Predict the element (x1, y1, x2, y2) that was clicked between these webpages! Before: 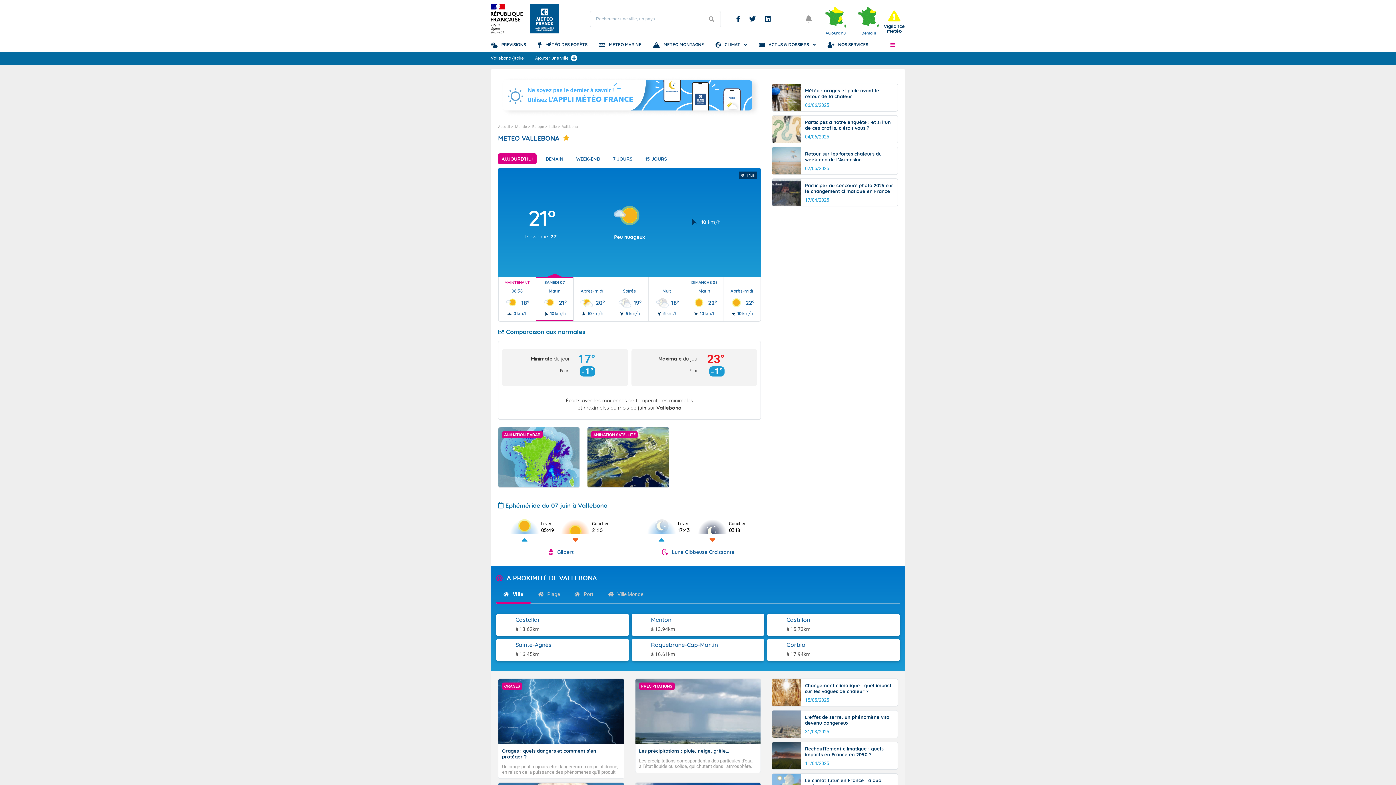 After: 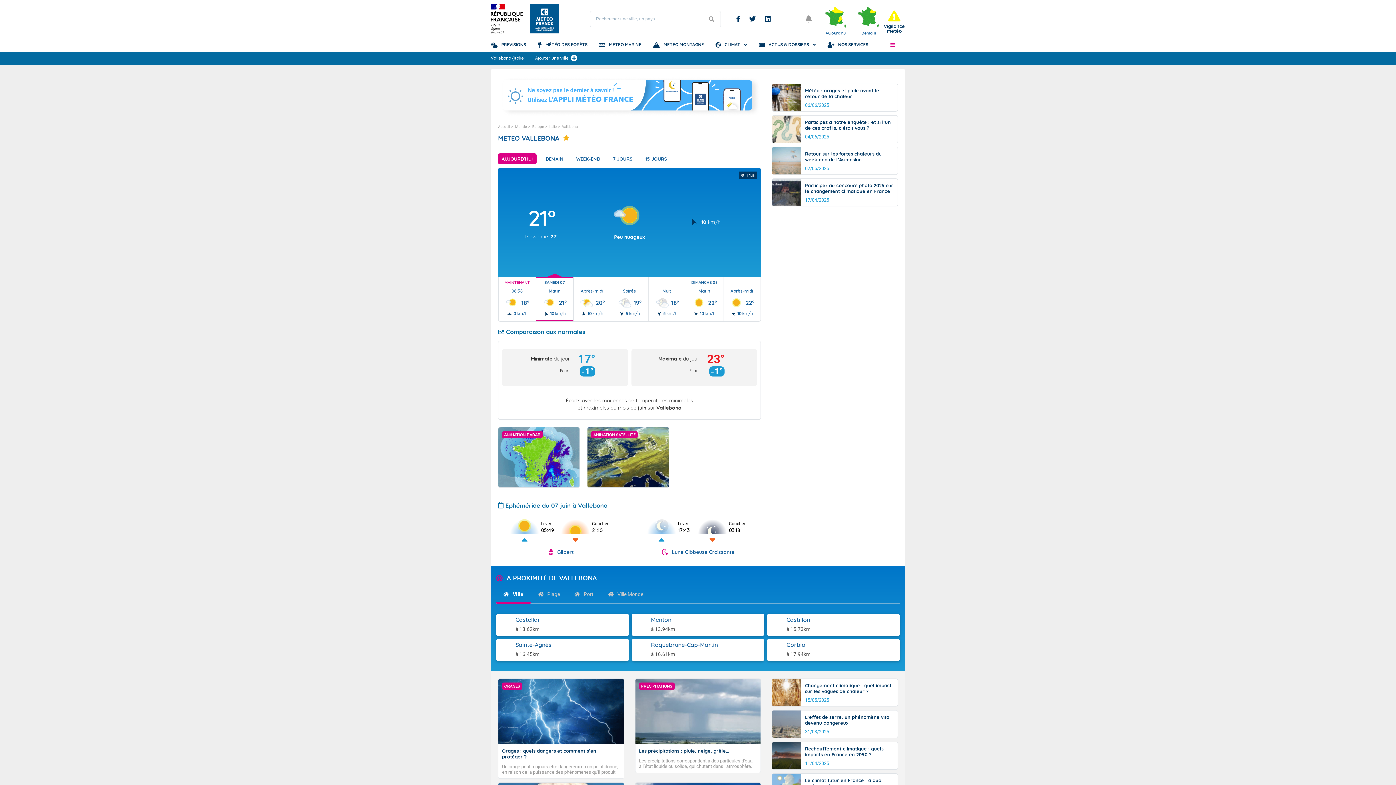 Action: bbox: (821, 2, 850, 35) label: Aujourd'hui